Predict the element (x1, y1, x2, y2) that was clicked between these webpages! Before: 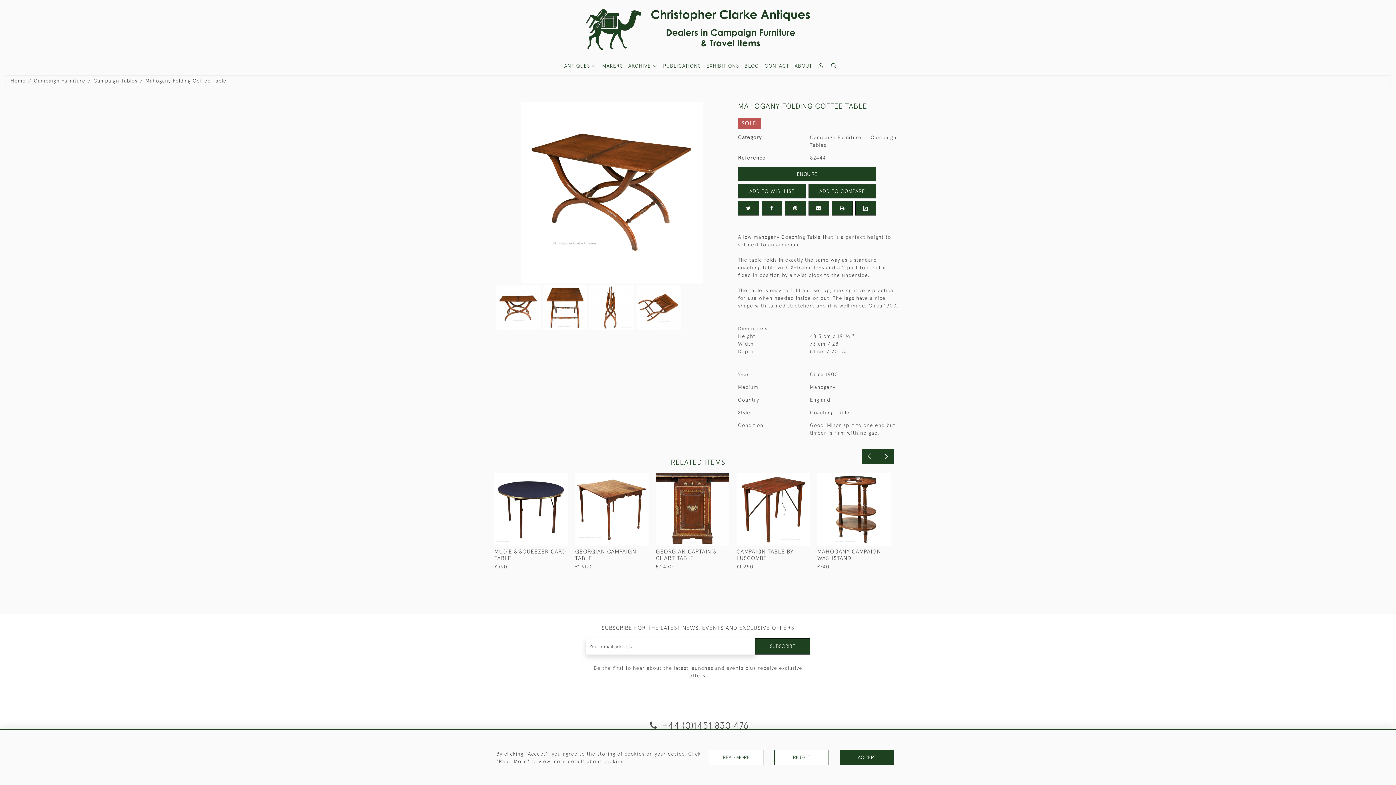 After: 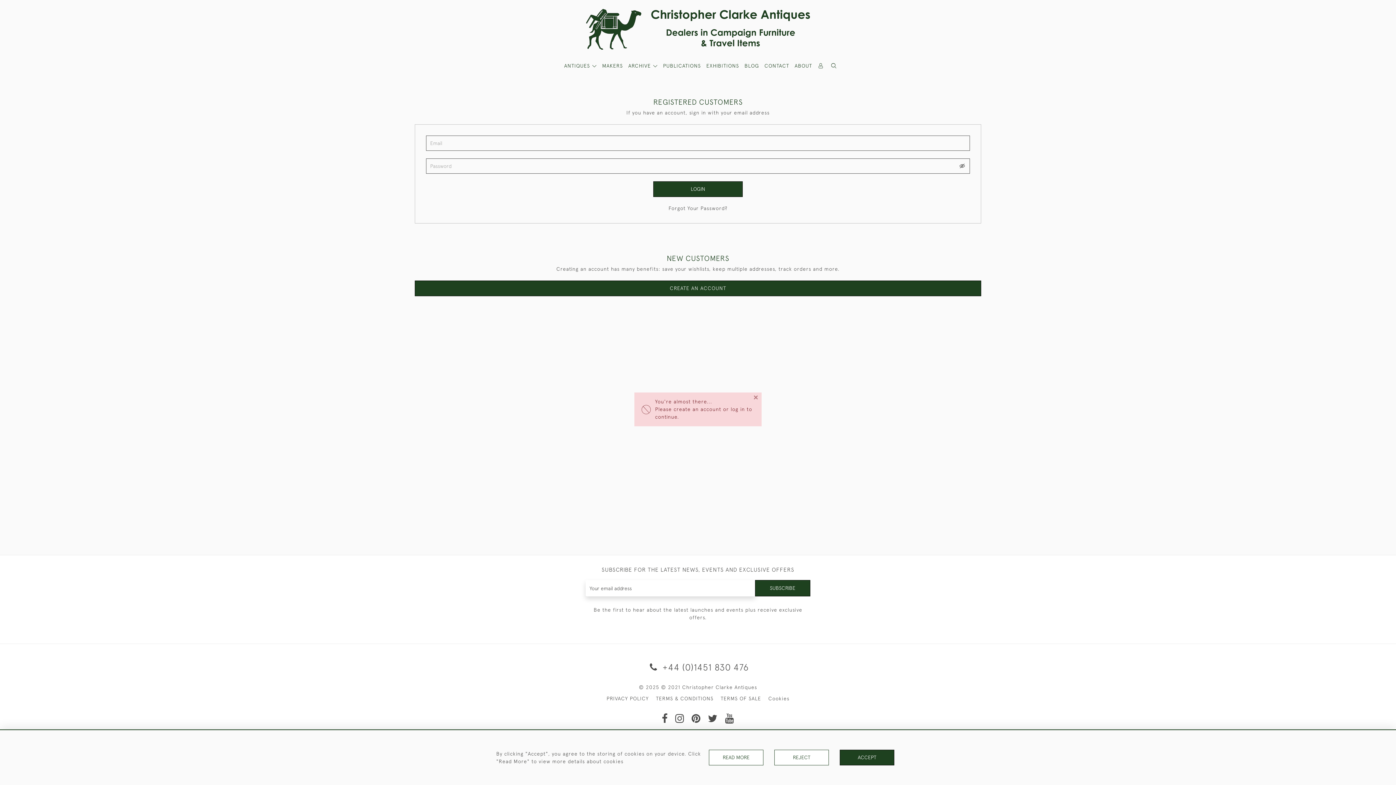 Action: bbox: (802, 475, 807, 483)